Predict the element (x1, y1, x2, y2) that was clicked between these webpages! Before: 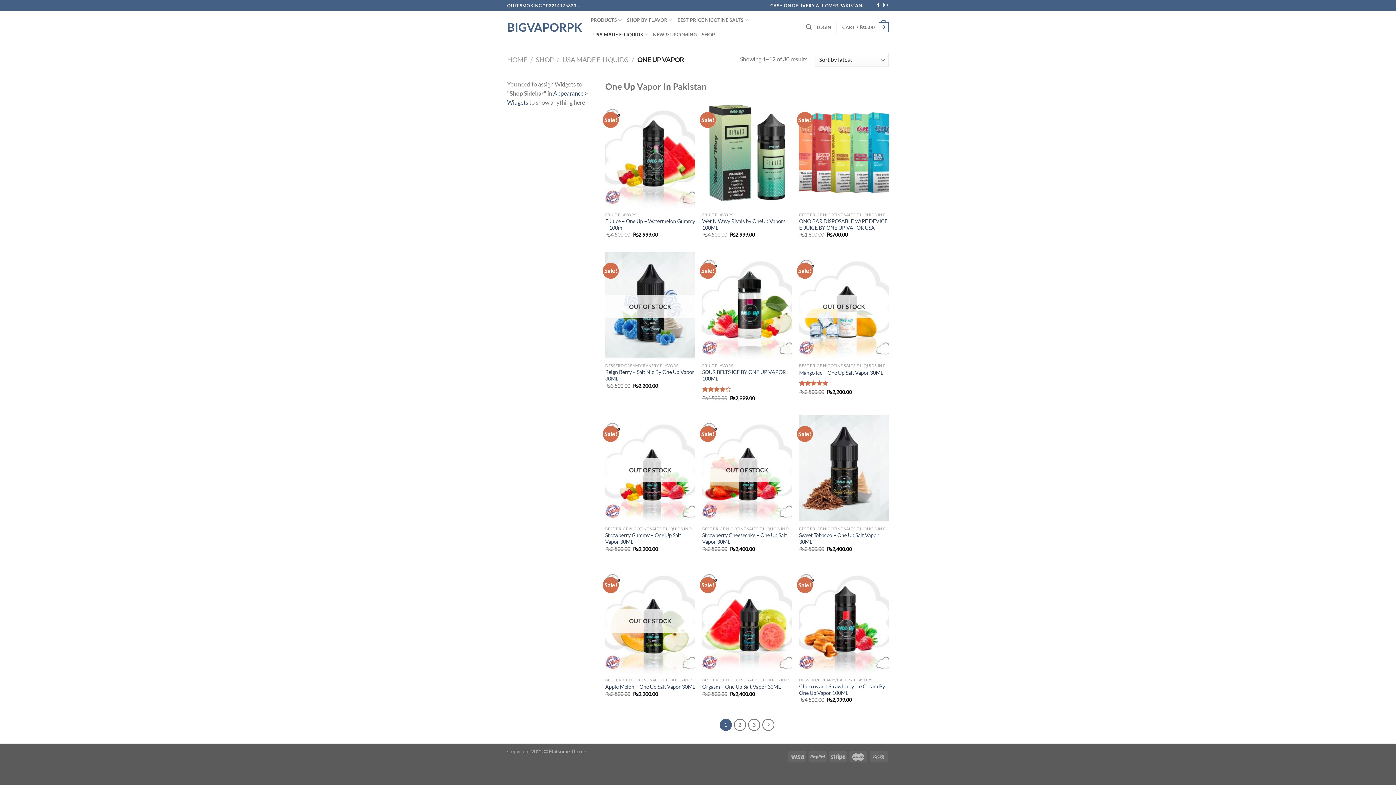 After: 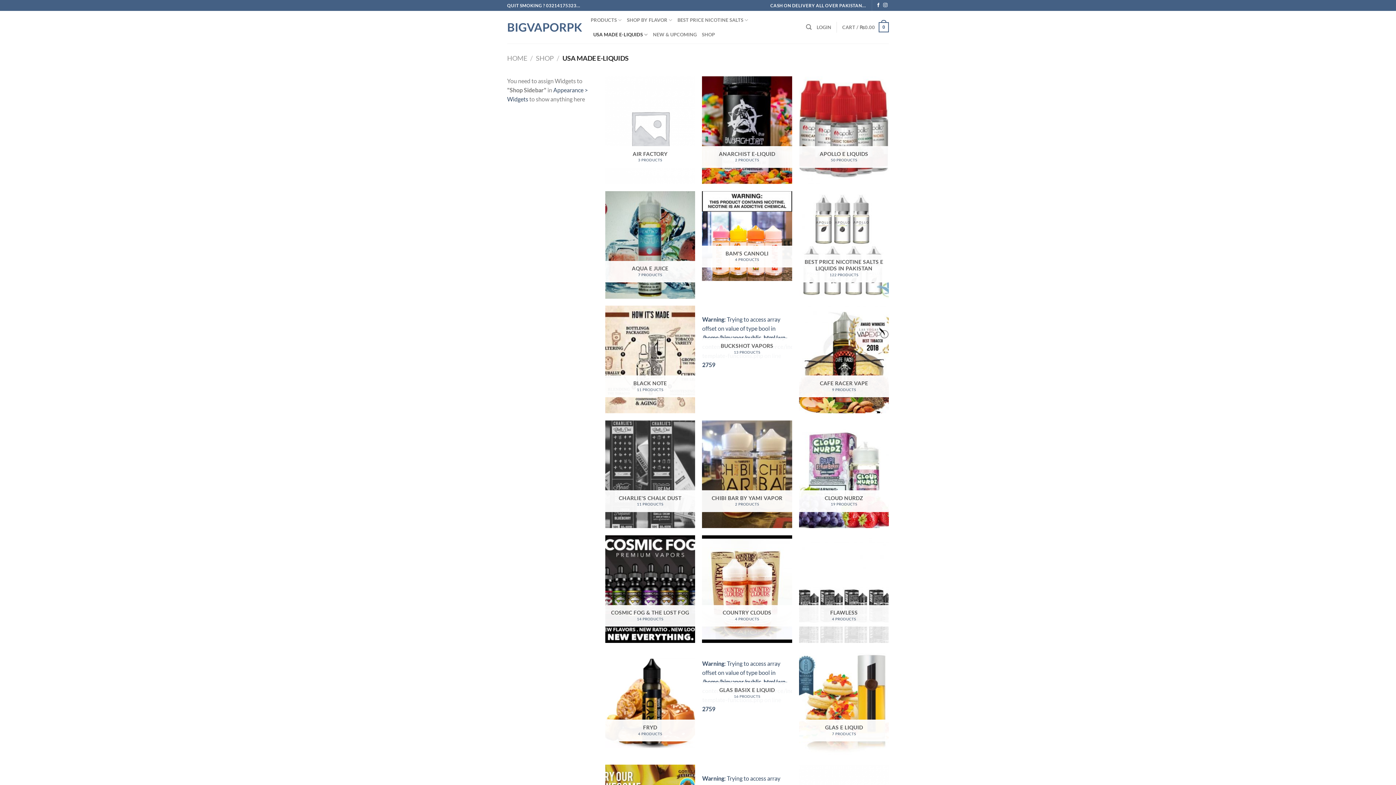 Action: label: USA MADE E-LIQUIDS bbox: (562, 55, 628, 63)